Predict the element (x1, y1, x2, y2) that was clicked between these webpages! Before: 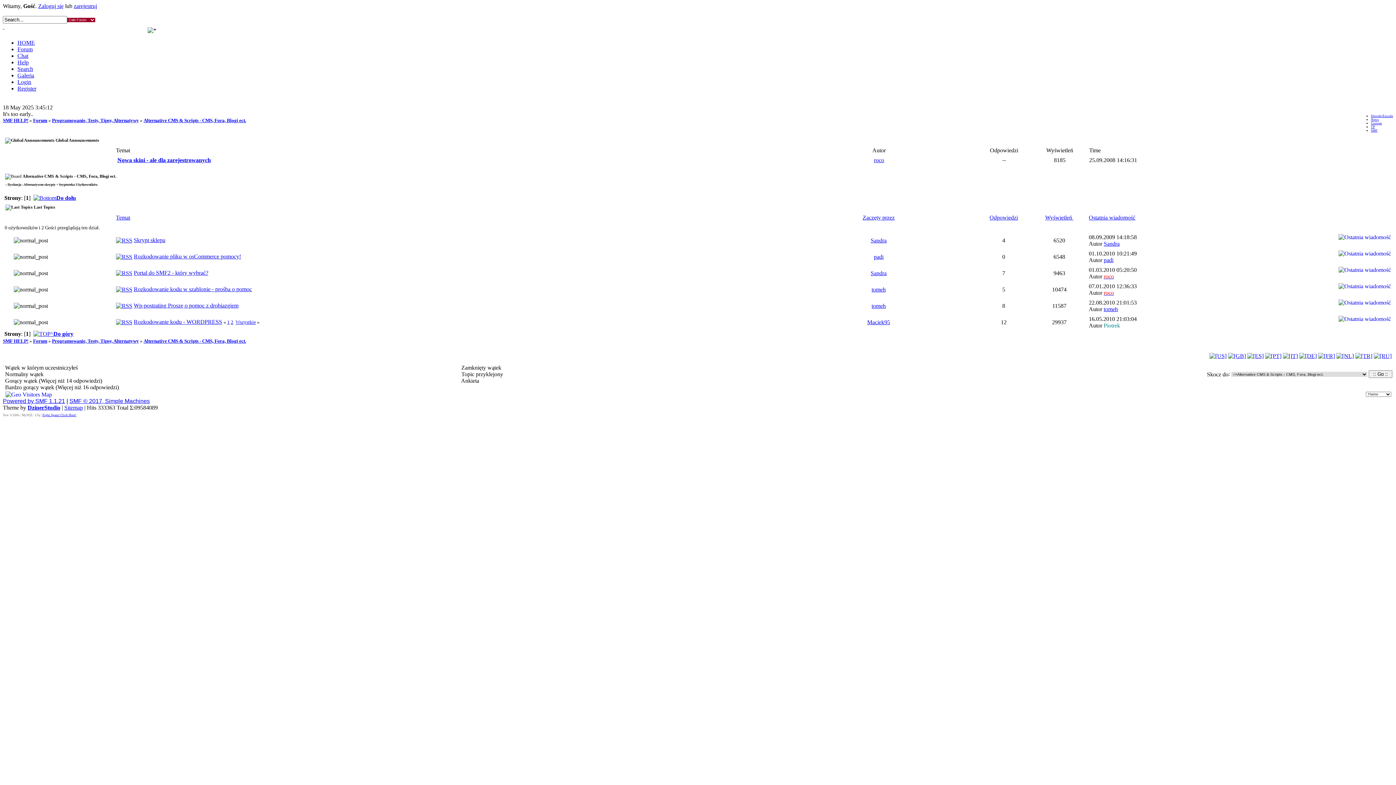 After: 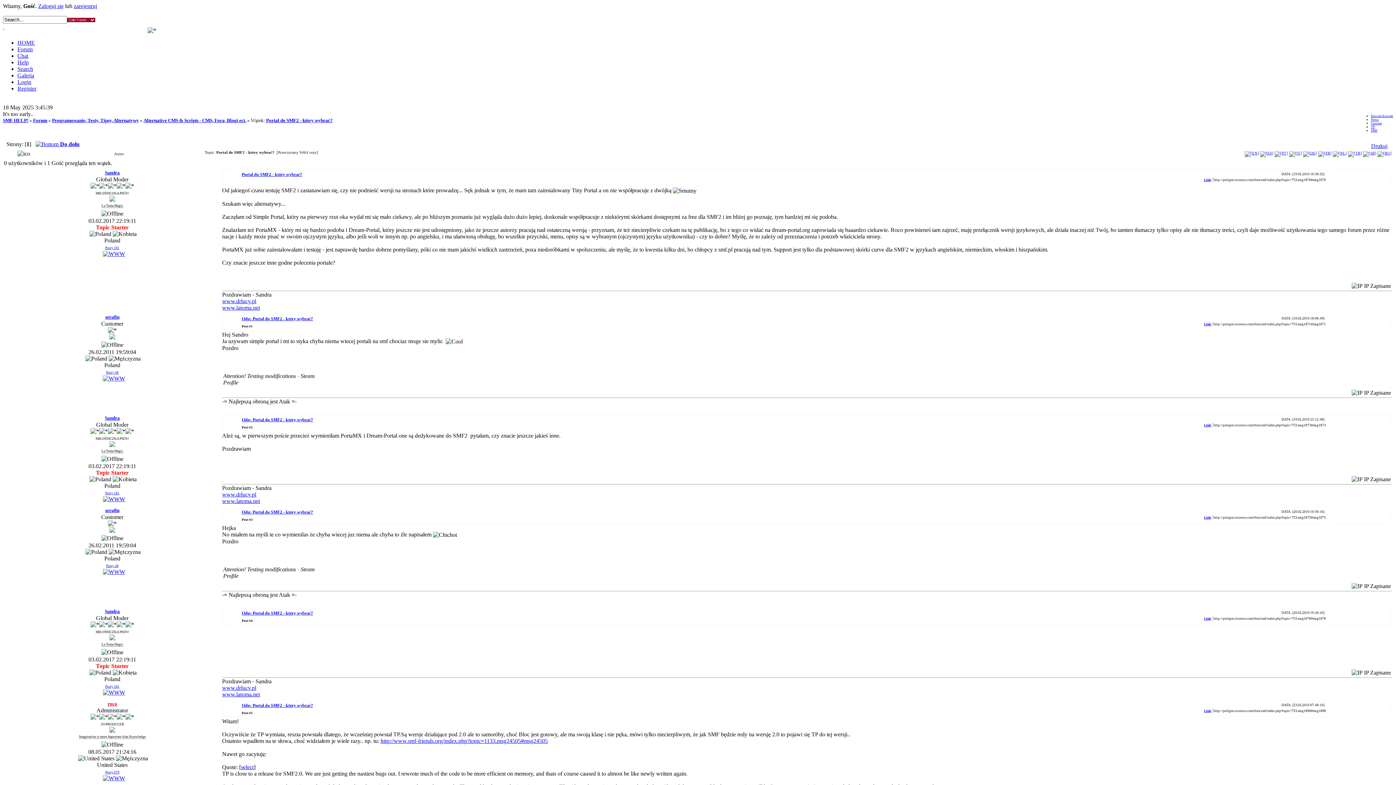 Action: bbox: (133, 269, 208, 276) label: Portal do SMF2 - który wybrać?